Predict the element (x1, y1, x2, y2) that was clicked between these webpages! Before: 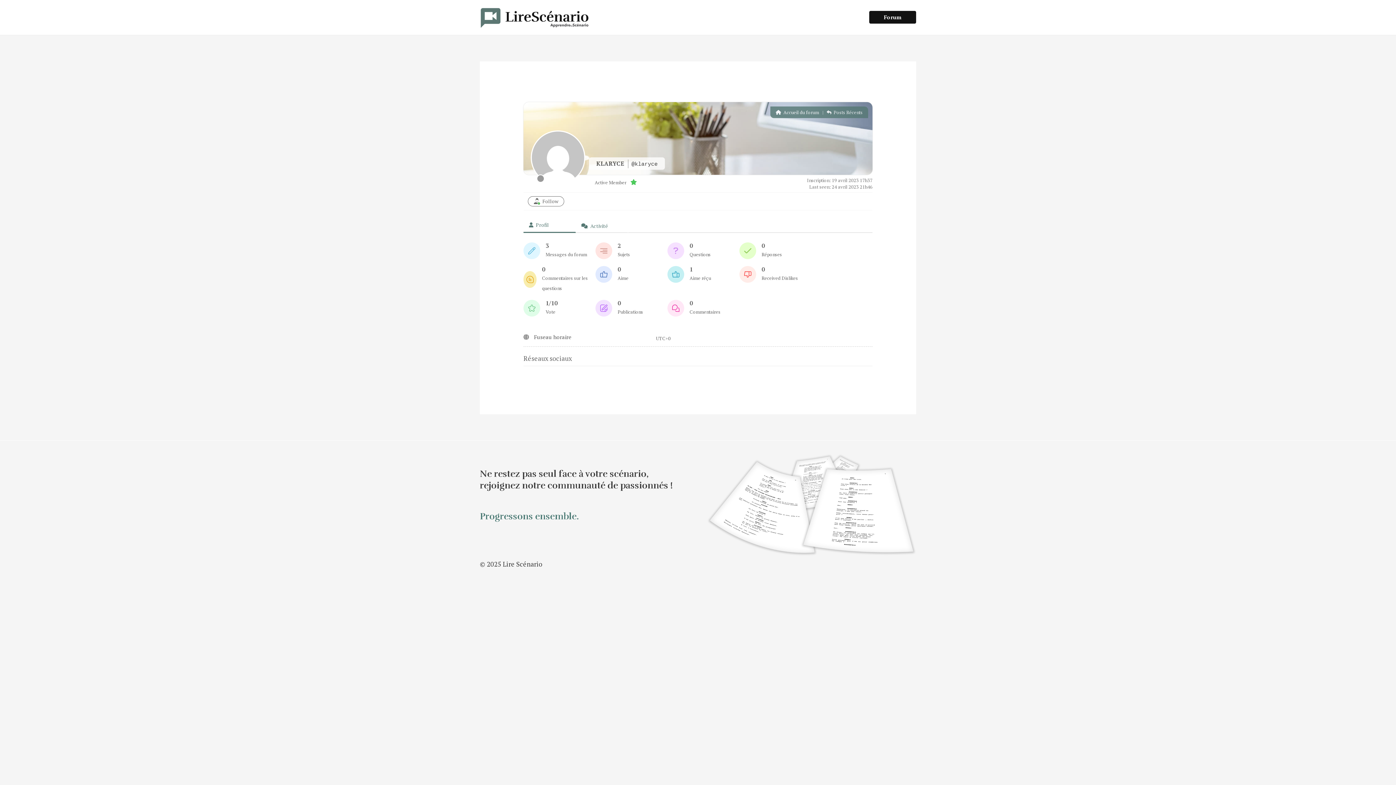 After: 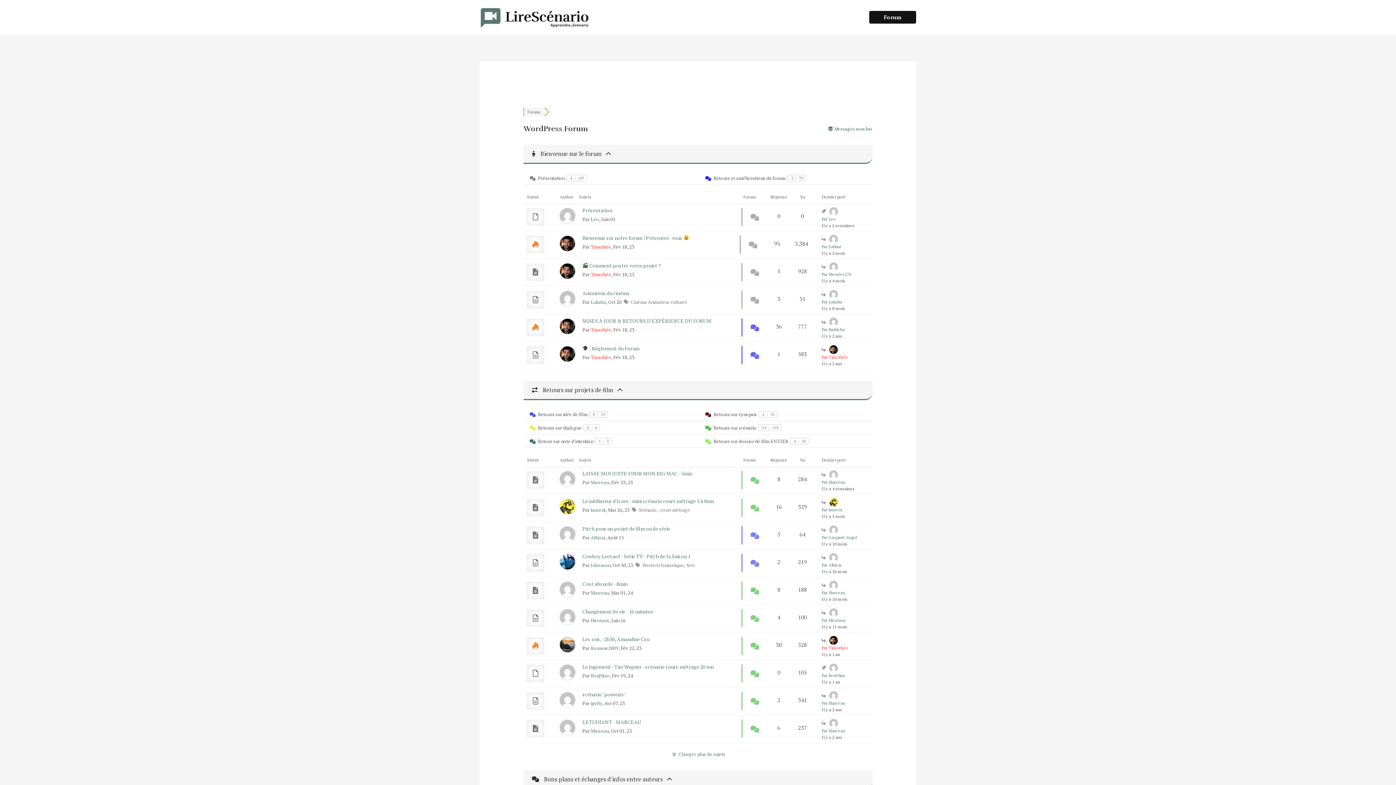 Action: bbox: (775, 109, 819, 115) label:  Accueil du forum